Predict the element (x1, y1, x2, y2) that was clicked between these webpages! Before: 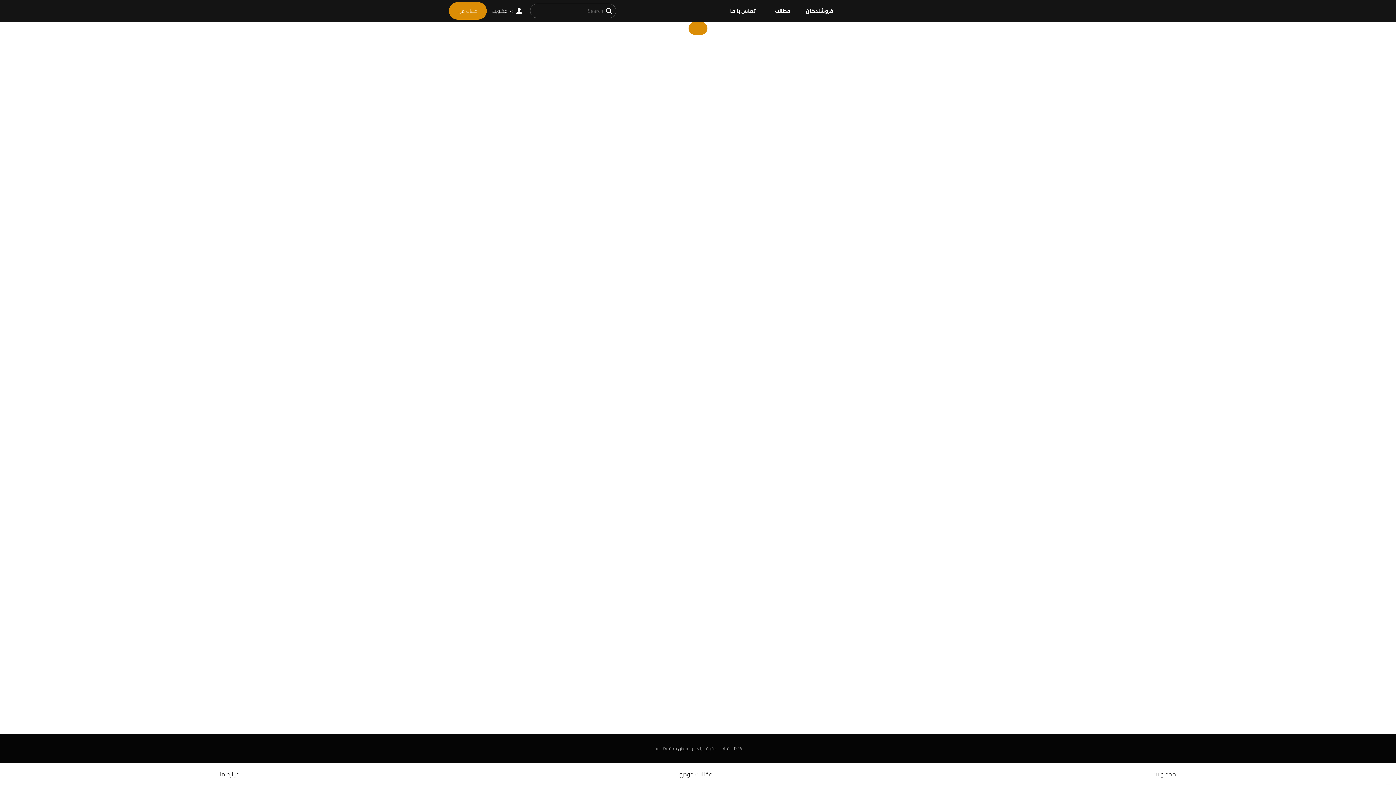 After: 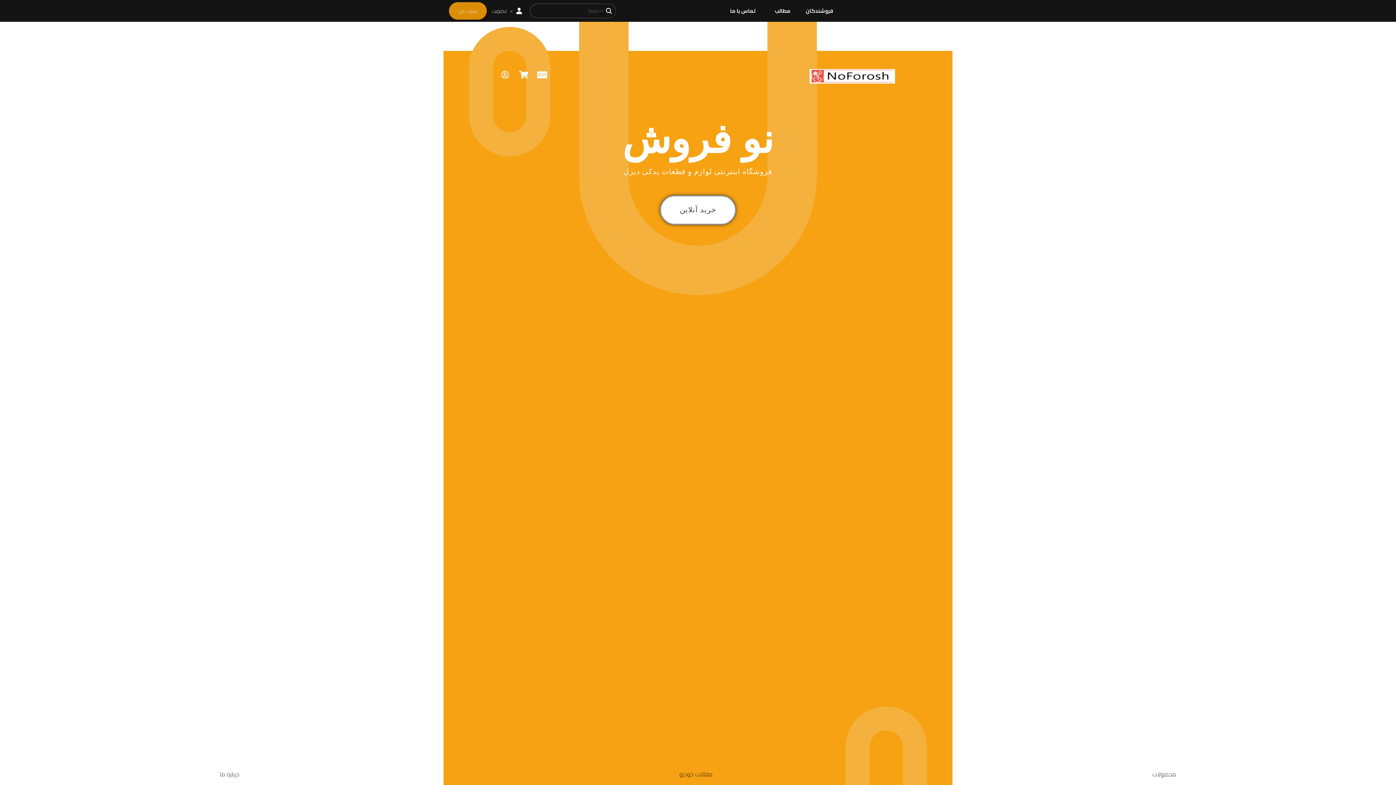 Action: bbox: (688, 21, 707, 34)